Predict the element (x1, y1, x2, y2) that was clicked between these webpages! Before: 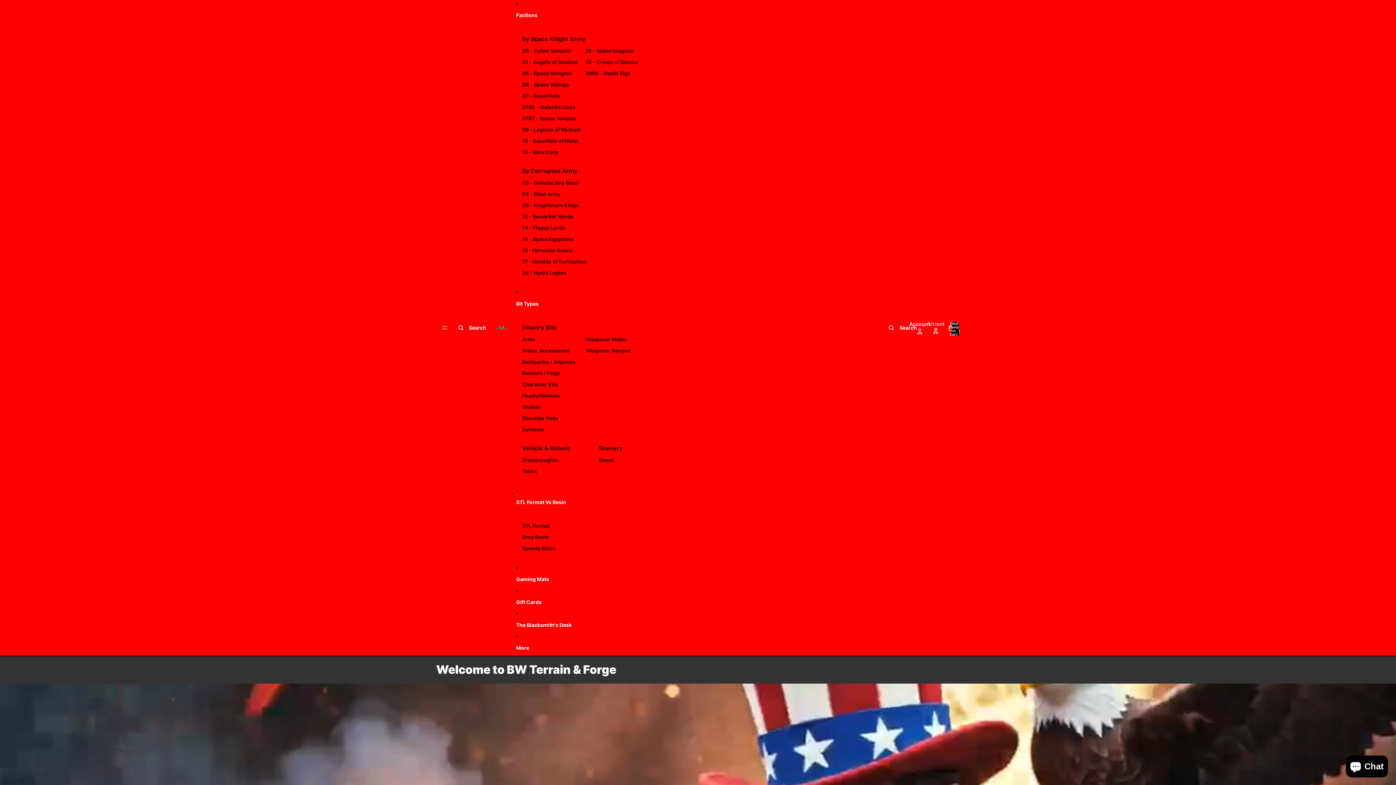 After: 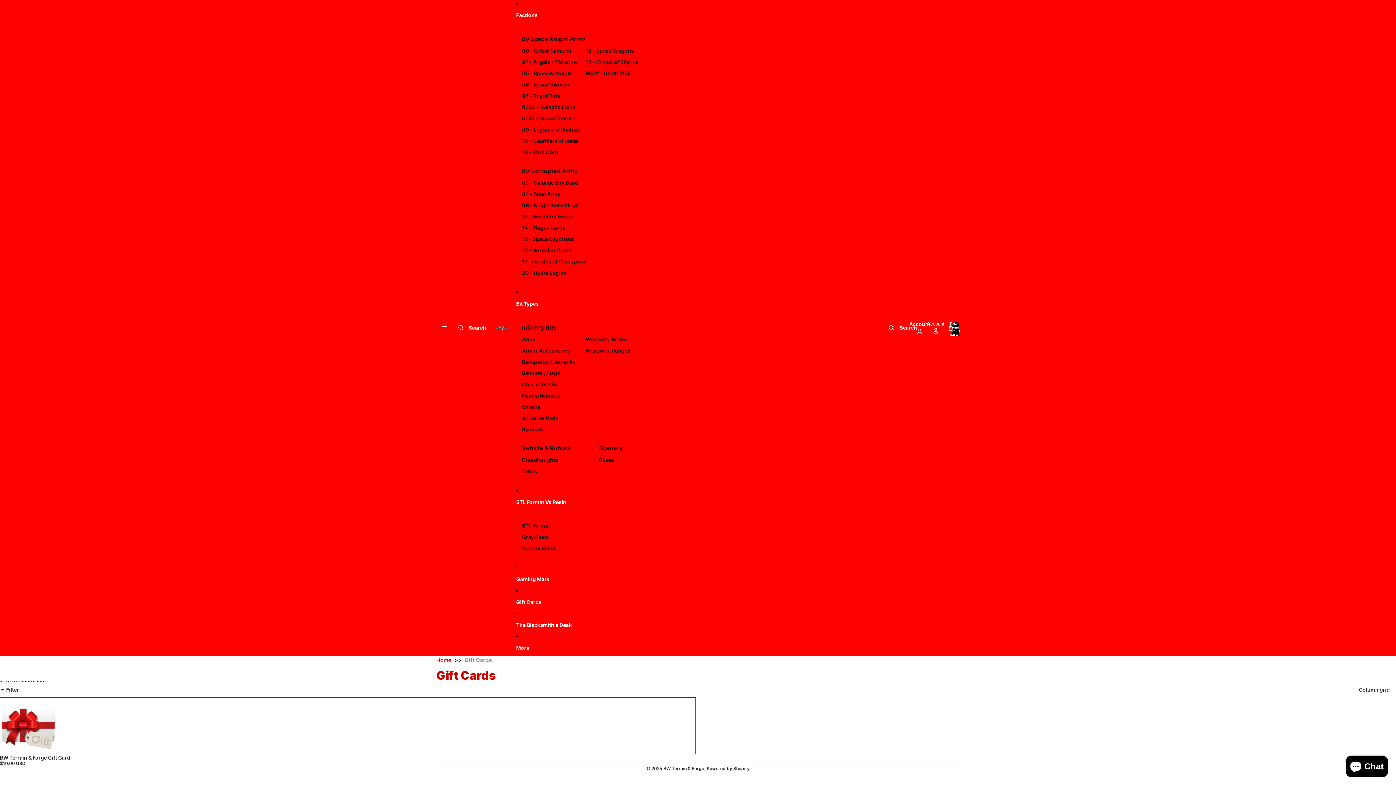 Action: label: Gift Cards bbox: (516, 594, 650, 610)